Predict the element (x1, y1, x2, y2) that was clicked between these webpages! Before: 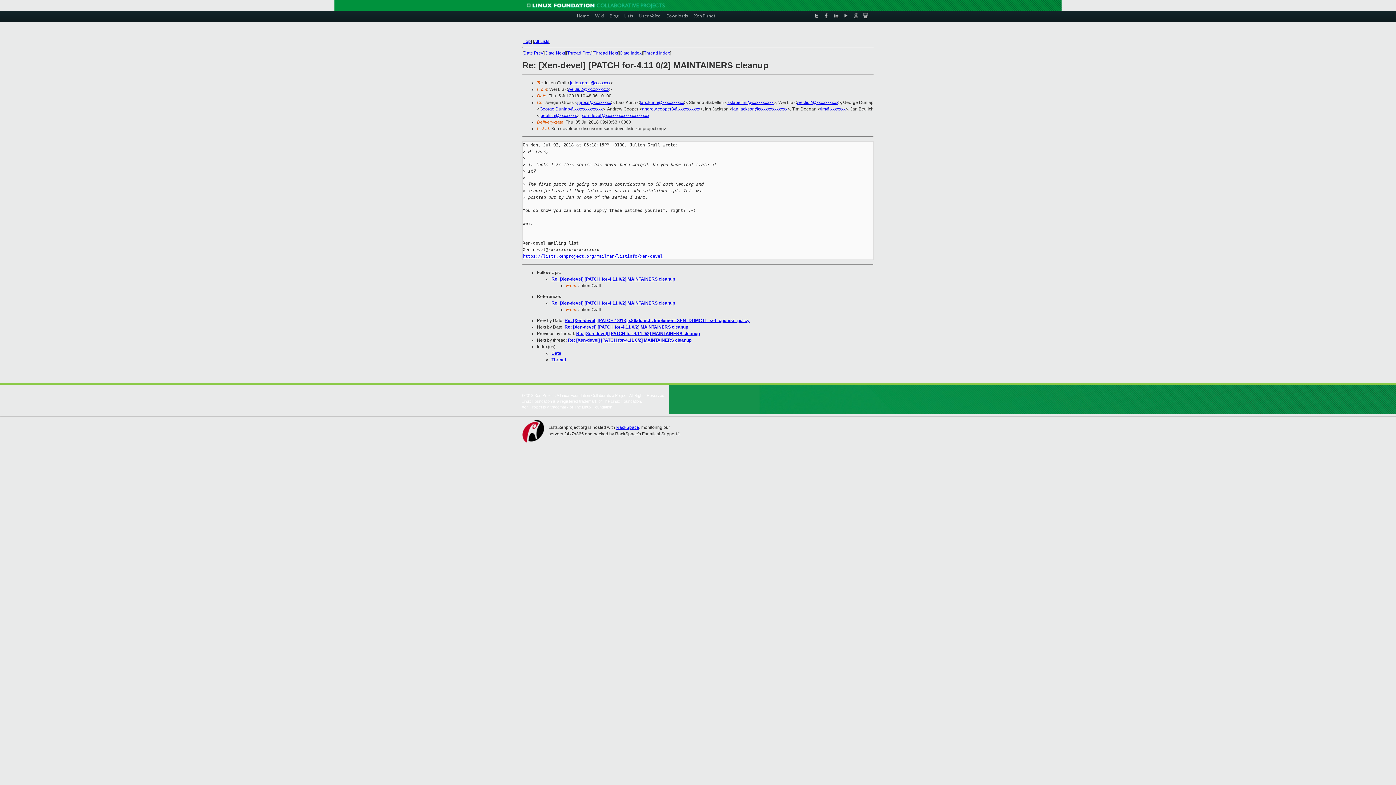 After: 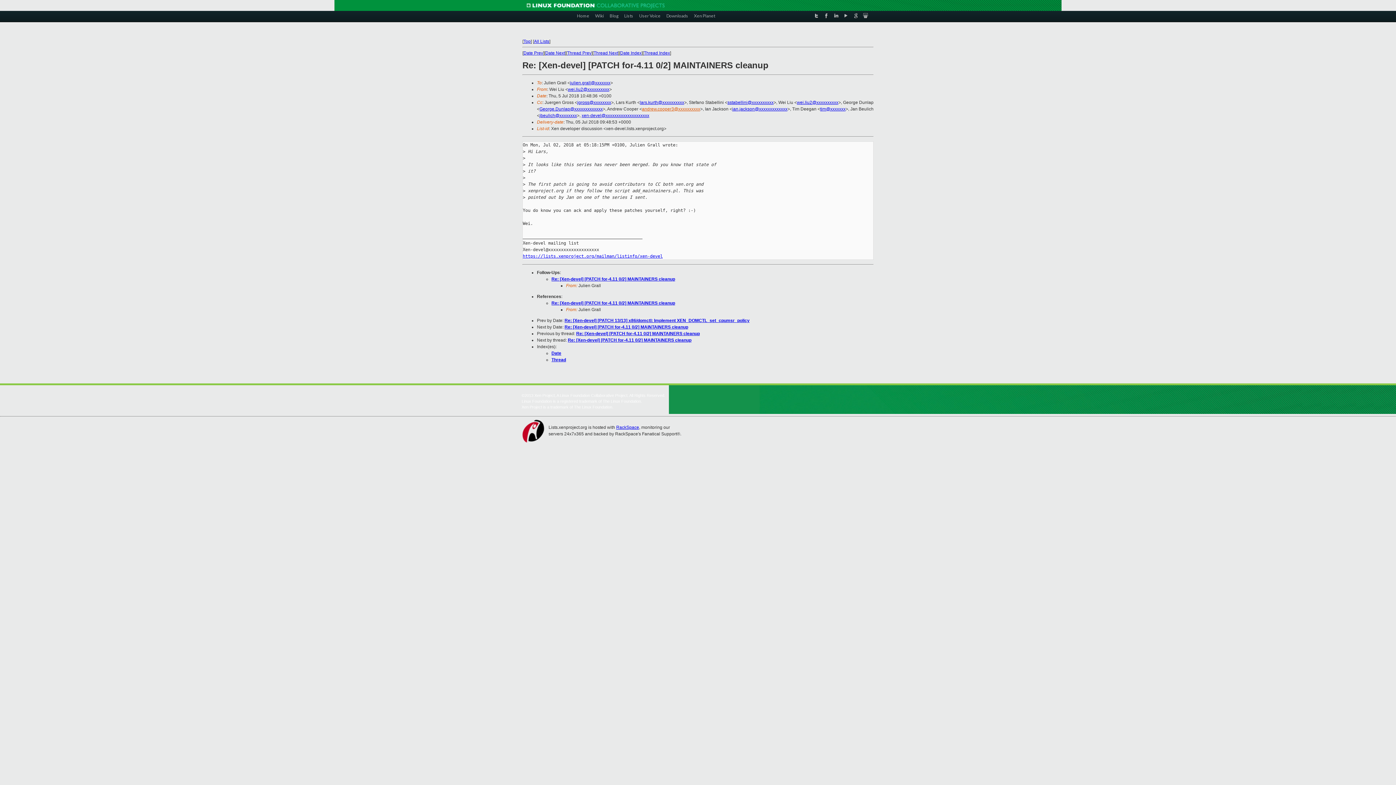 Action: bbox: (642, 106, 700, 111) label: andrew.cooper3@xxxxxxxxxx